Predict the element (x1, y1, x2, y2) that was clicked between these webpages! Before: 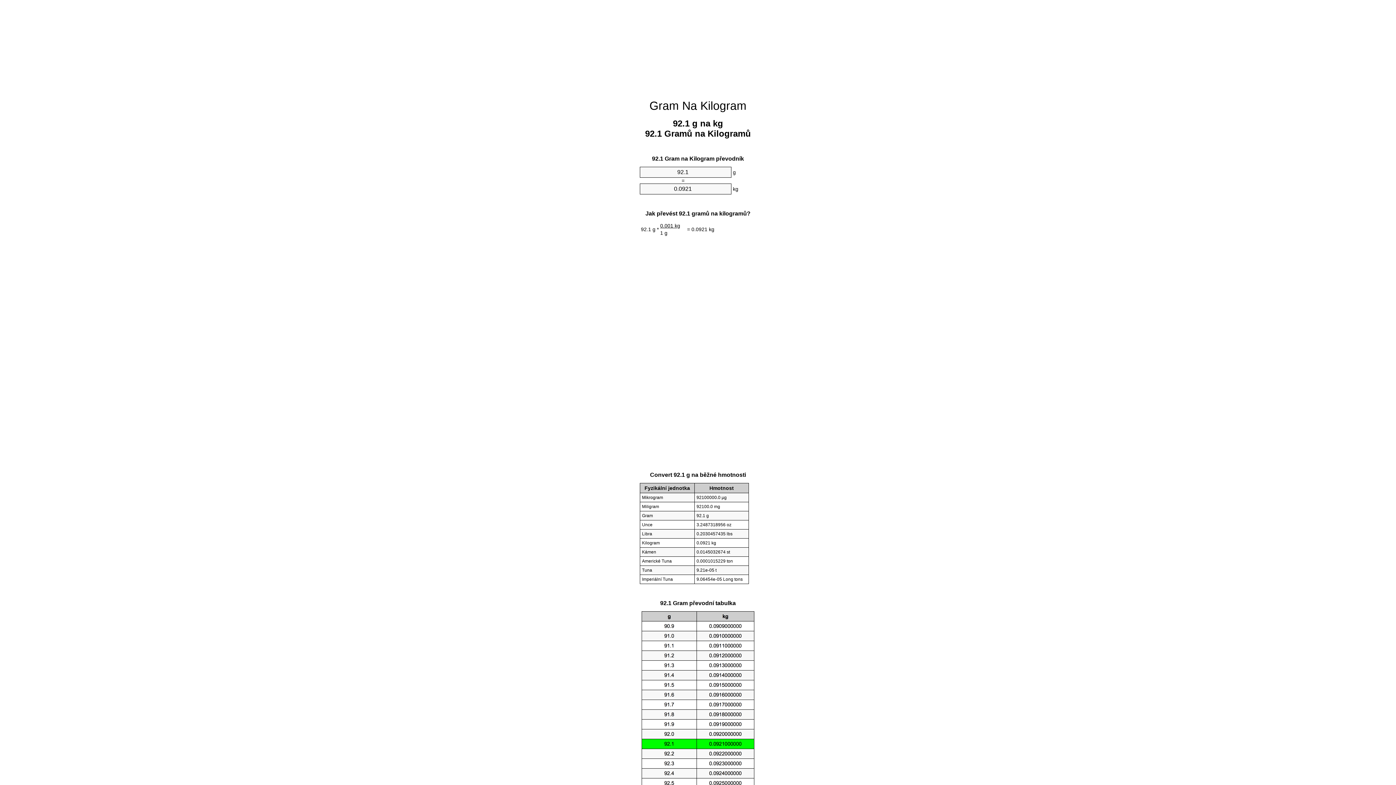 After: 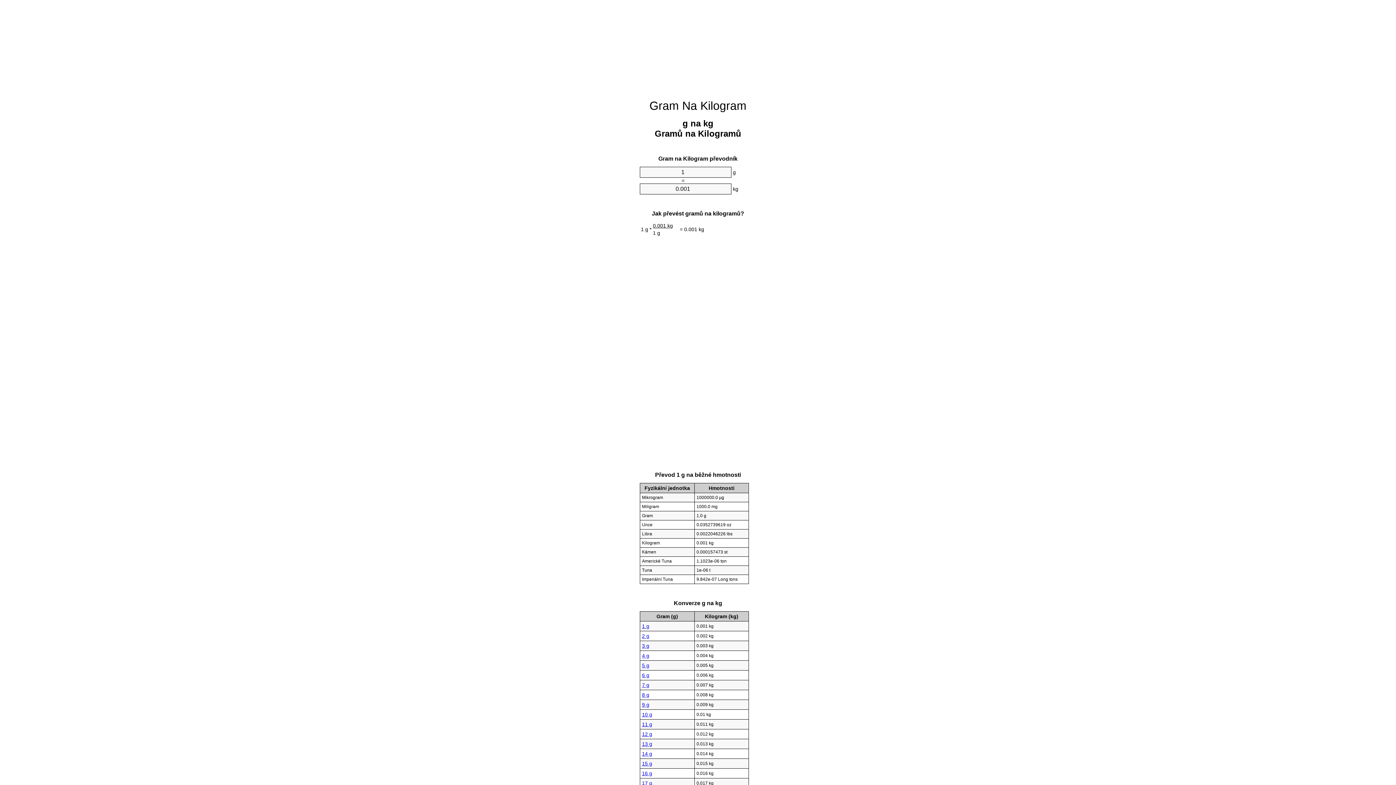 Action: bbox: (649, 99, 746, 112) label: Gram Na Kilogram